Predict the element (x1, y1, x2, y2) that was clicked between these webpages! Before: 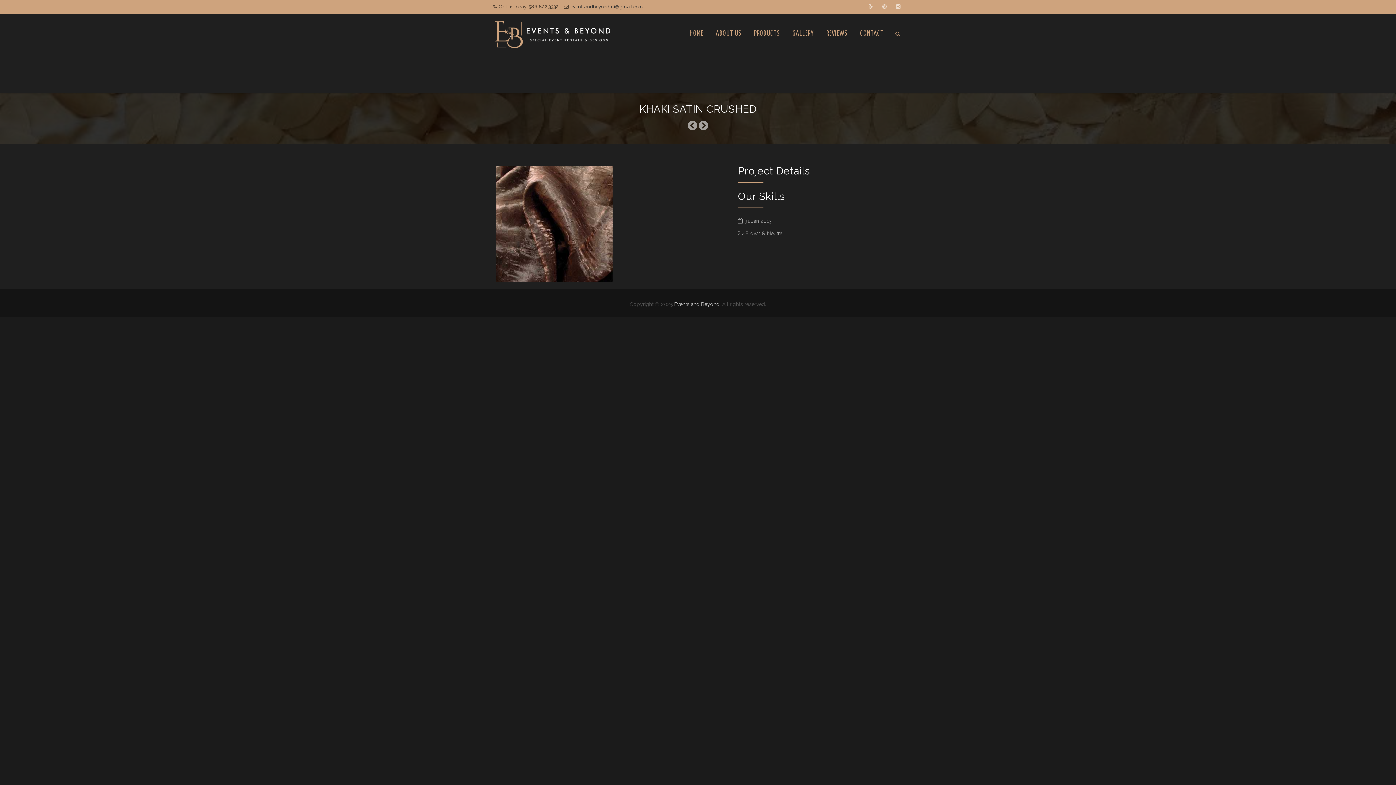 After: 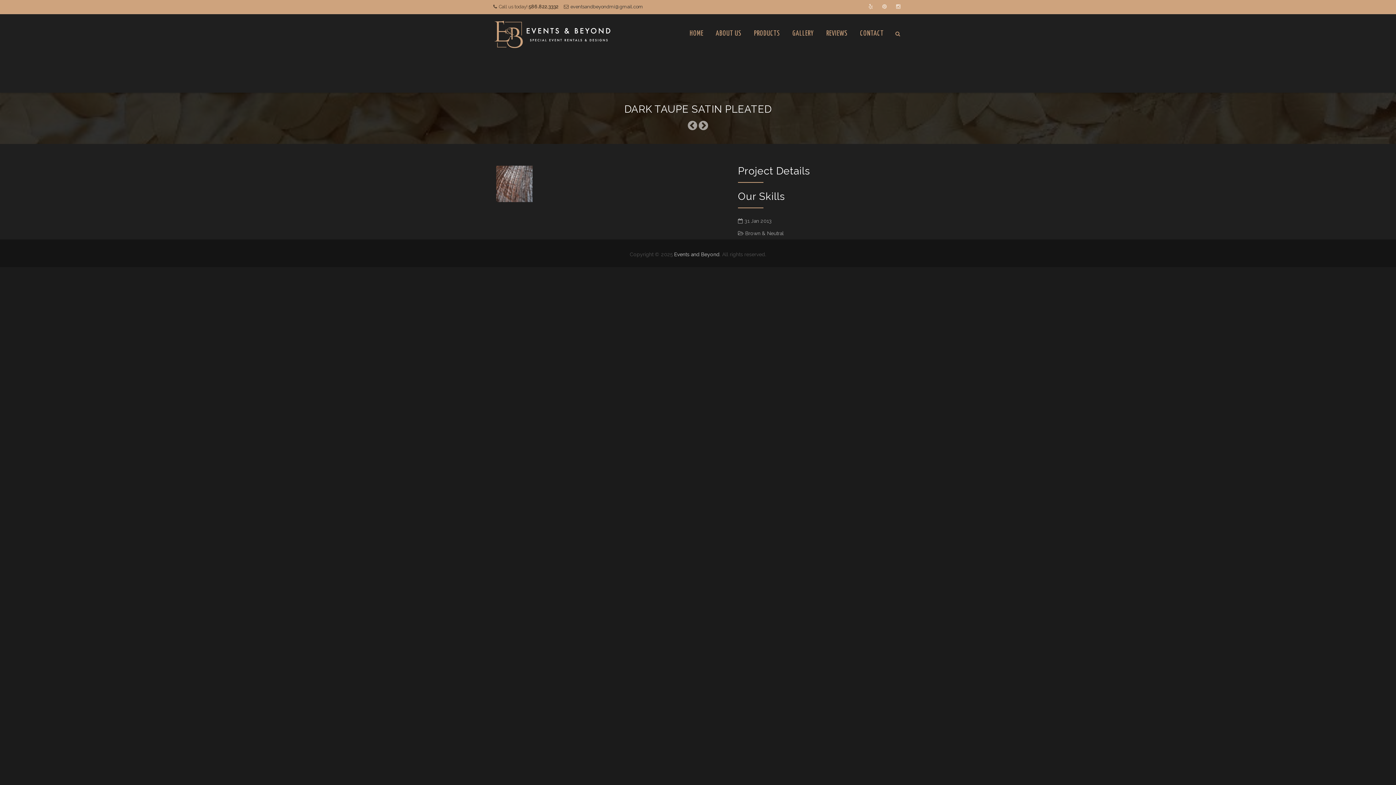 Action: bbox: (688, 120, 697, 131)